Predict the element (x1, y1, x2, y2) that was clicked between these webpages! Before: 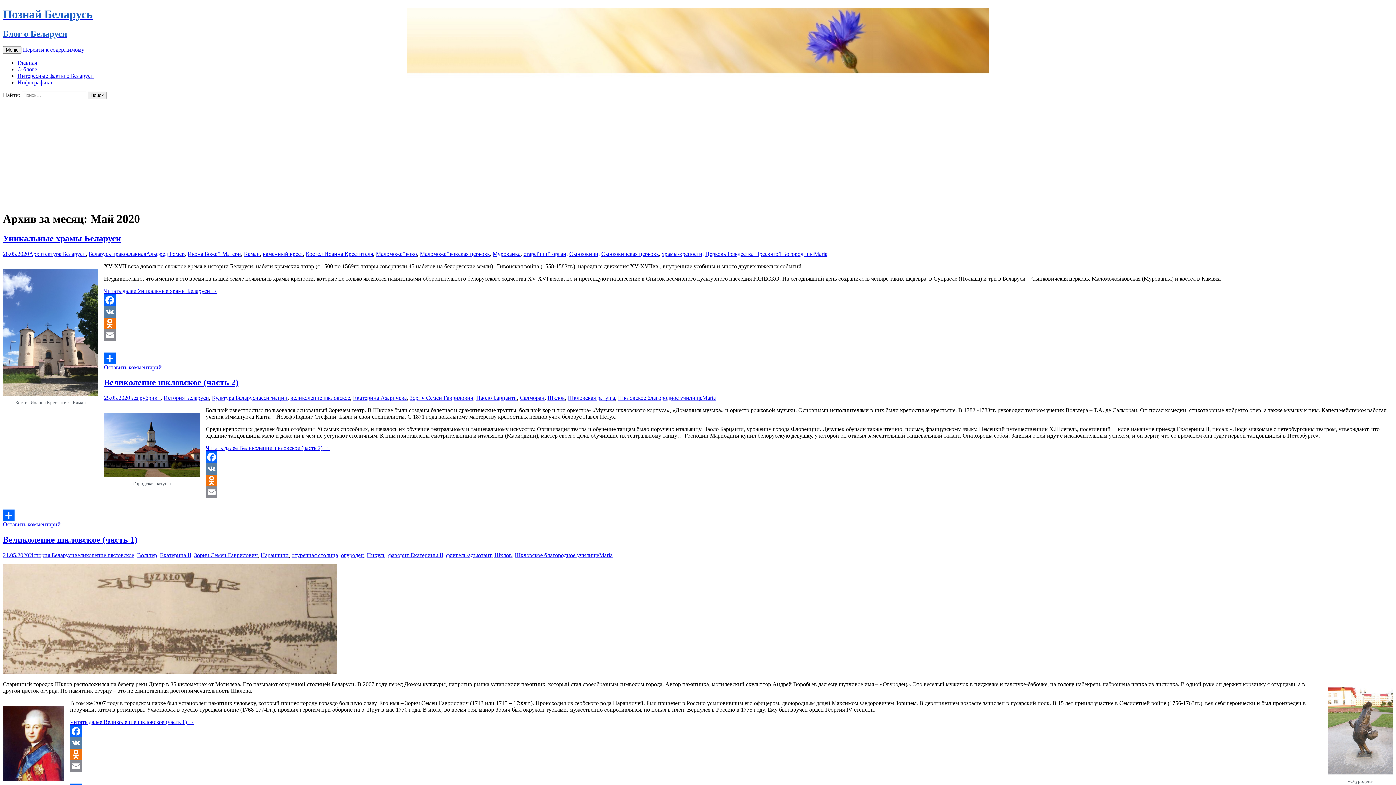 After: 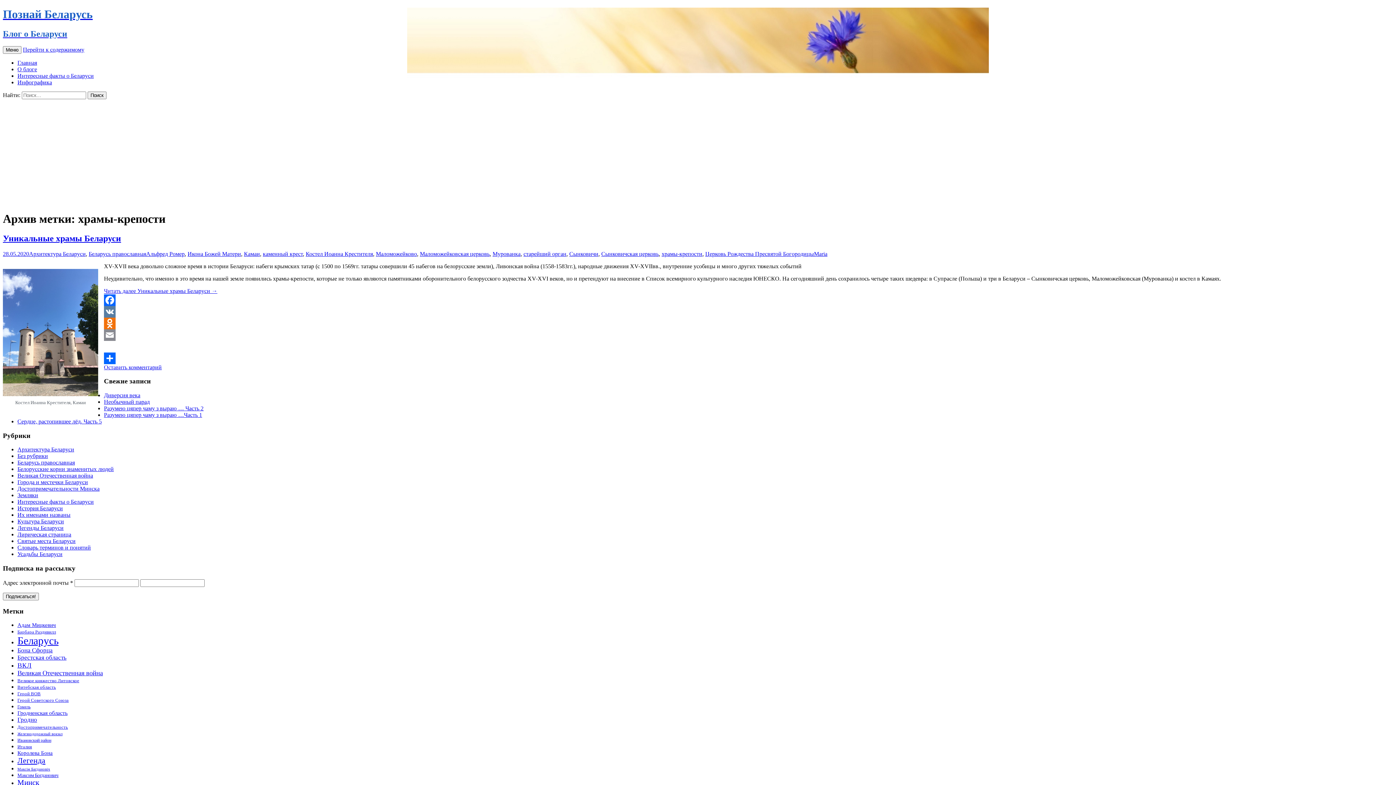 Action: bbox: (661, 250, 702, 256) label: храмы-крепости